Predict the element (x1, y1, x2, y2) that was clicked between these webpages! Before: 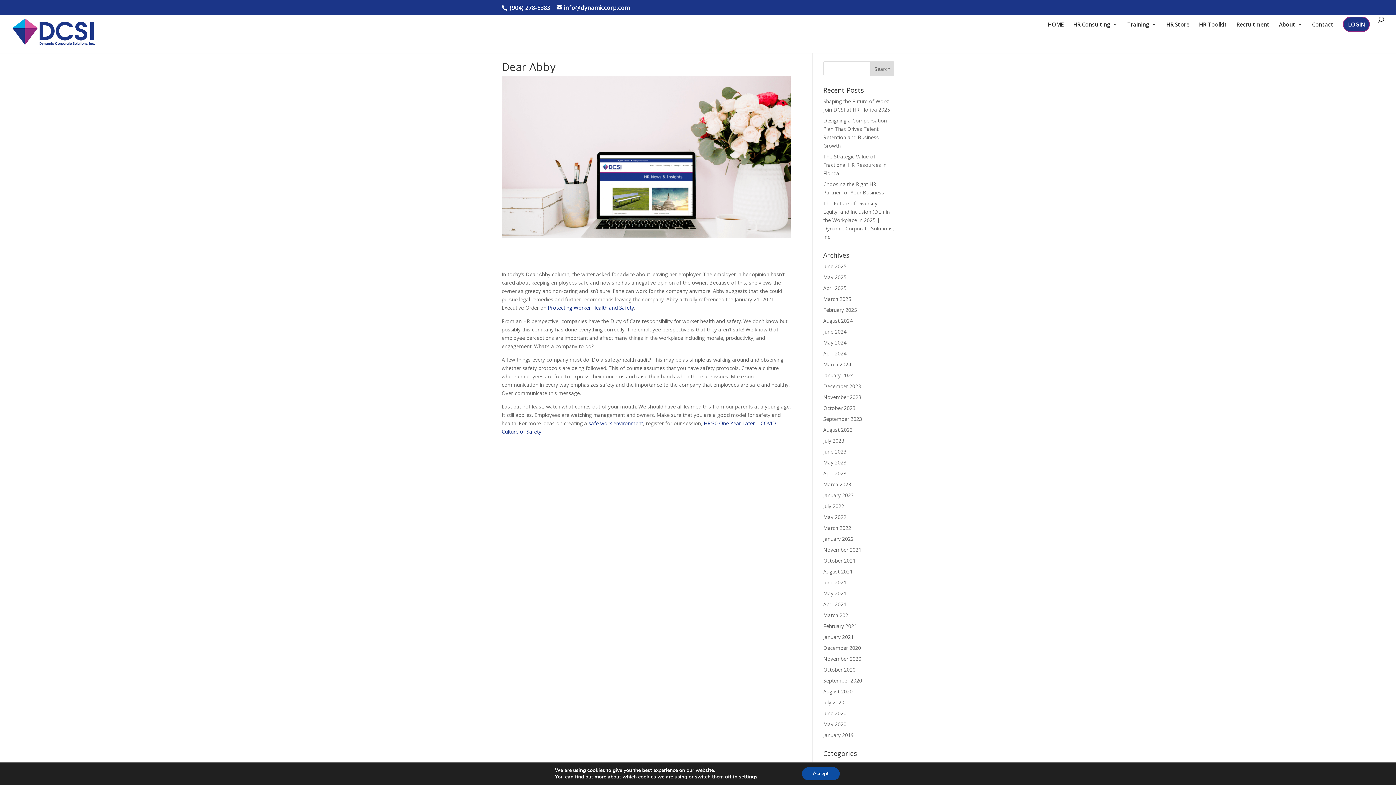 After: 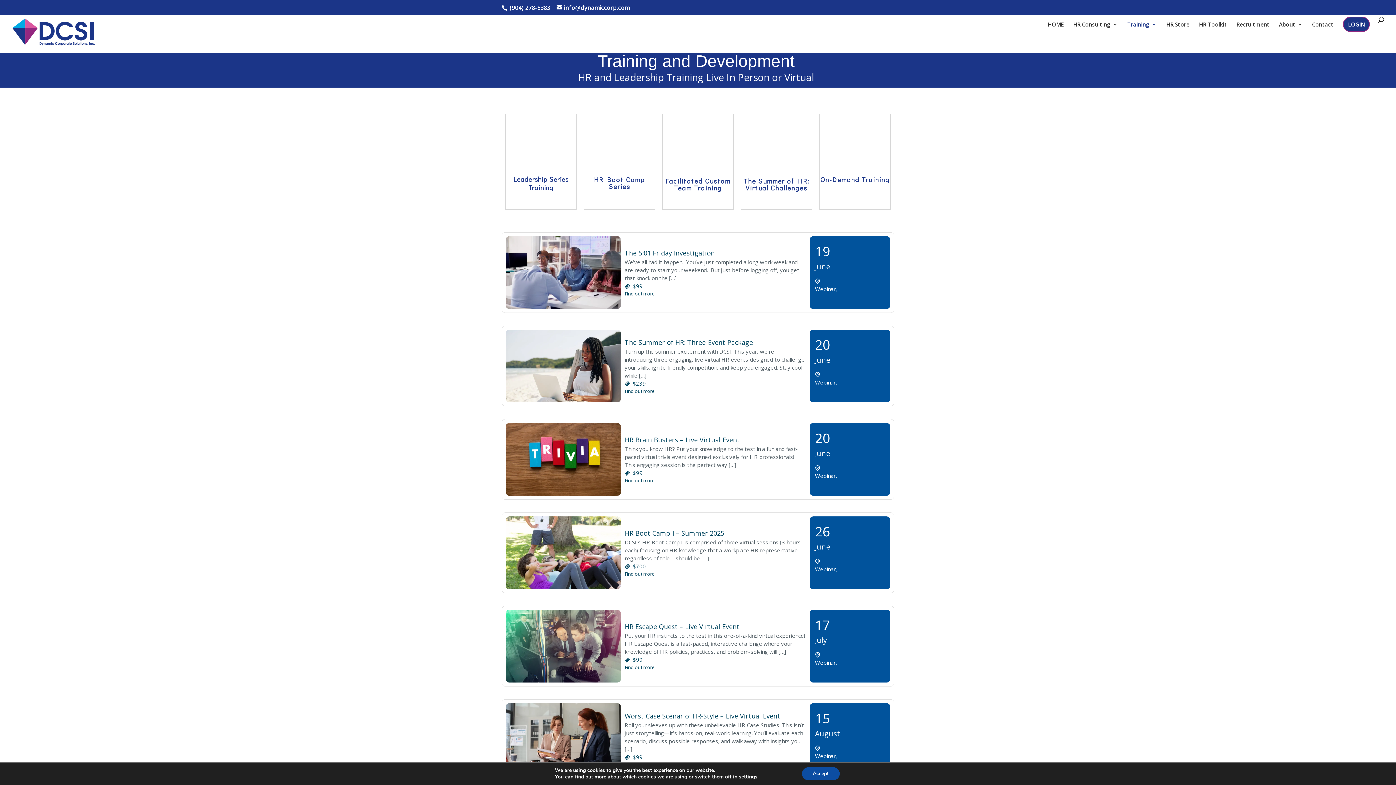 Action: label: Training bbox: (1127, 21, 1157, 53)